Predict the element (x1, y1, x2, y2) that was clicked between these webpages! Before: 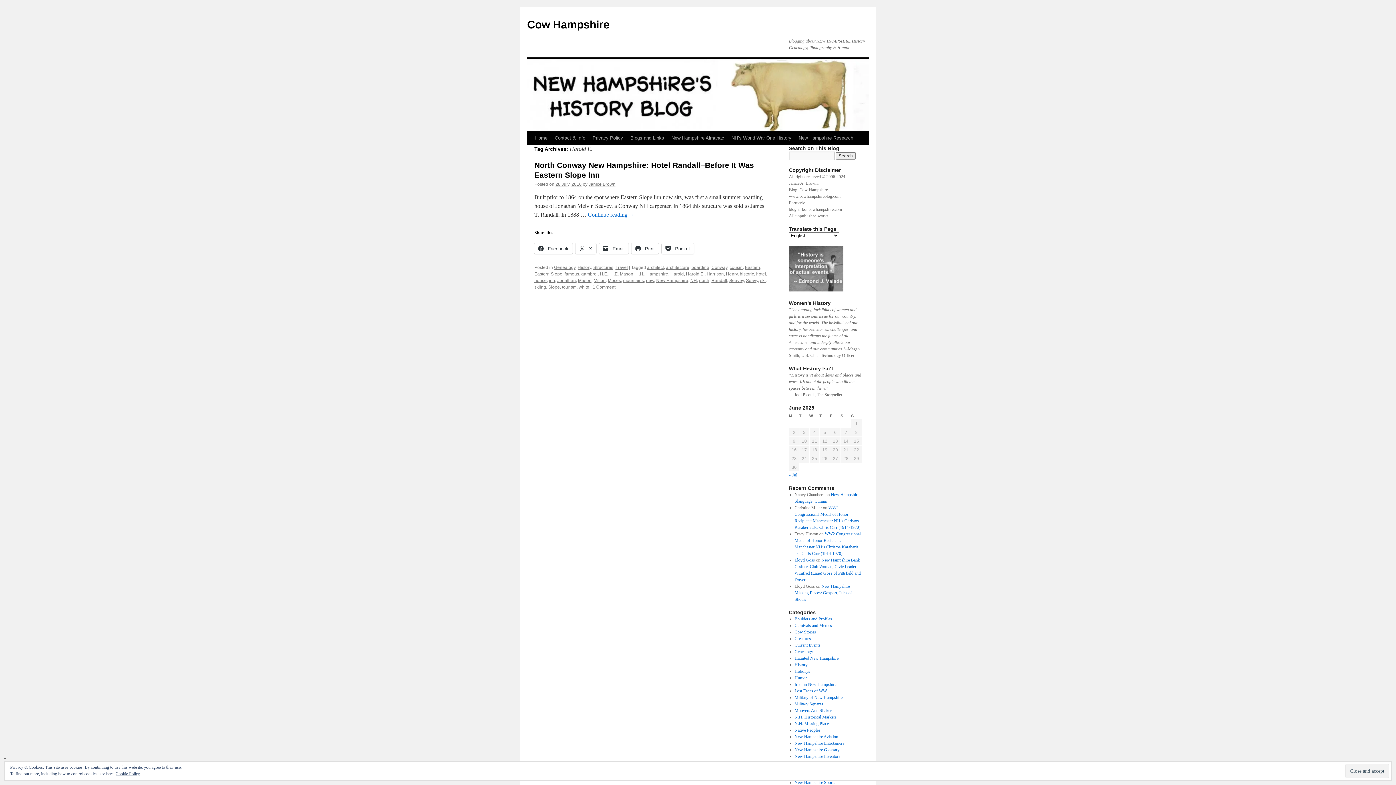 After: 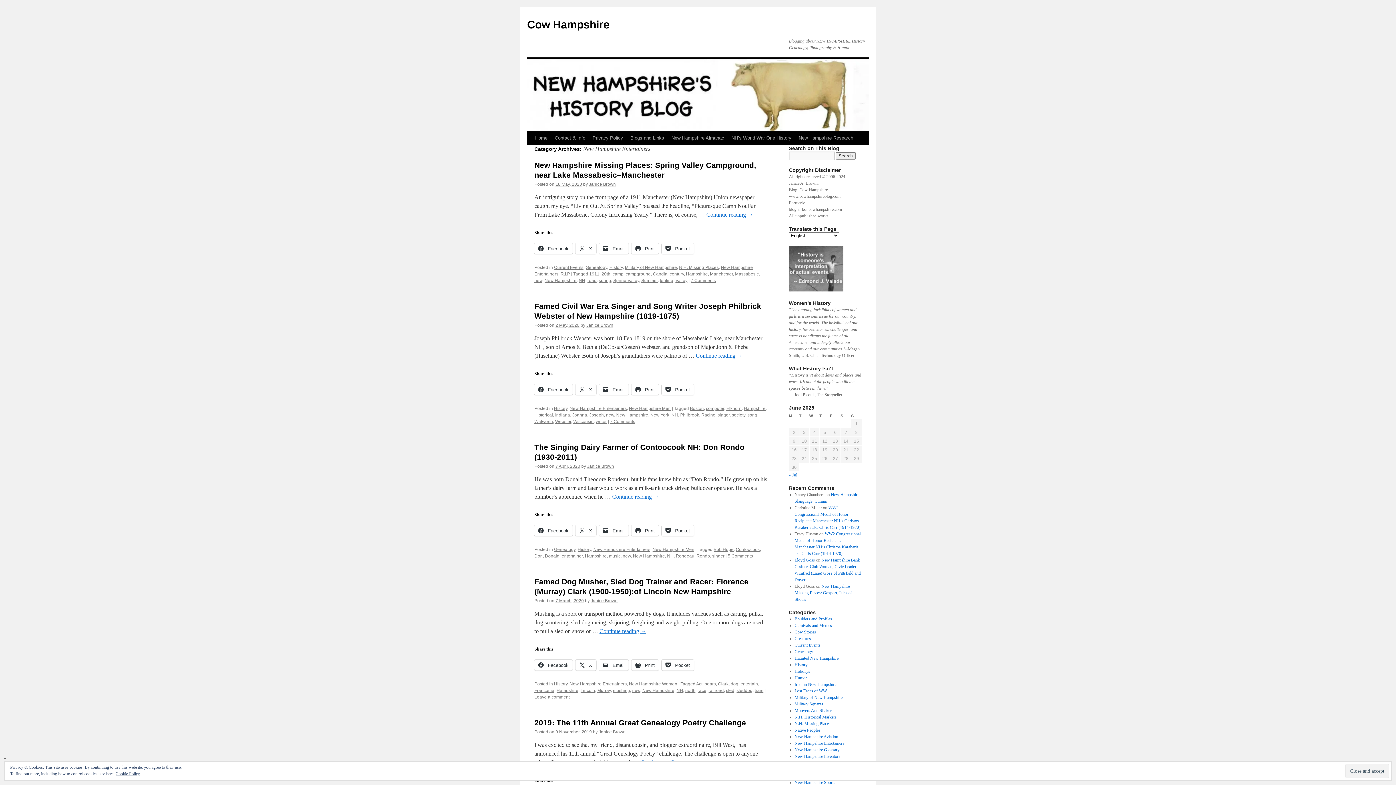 Action: label: New Hampshire Entertainers bbox: (794, 741, 844, 746)